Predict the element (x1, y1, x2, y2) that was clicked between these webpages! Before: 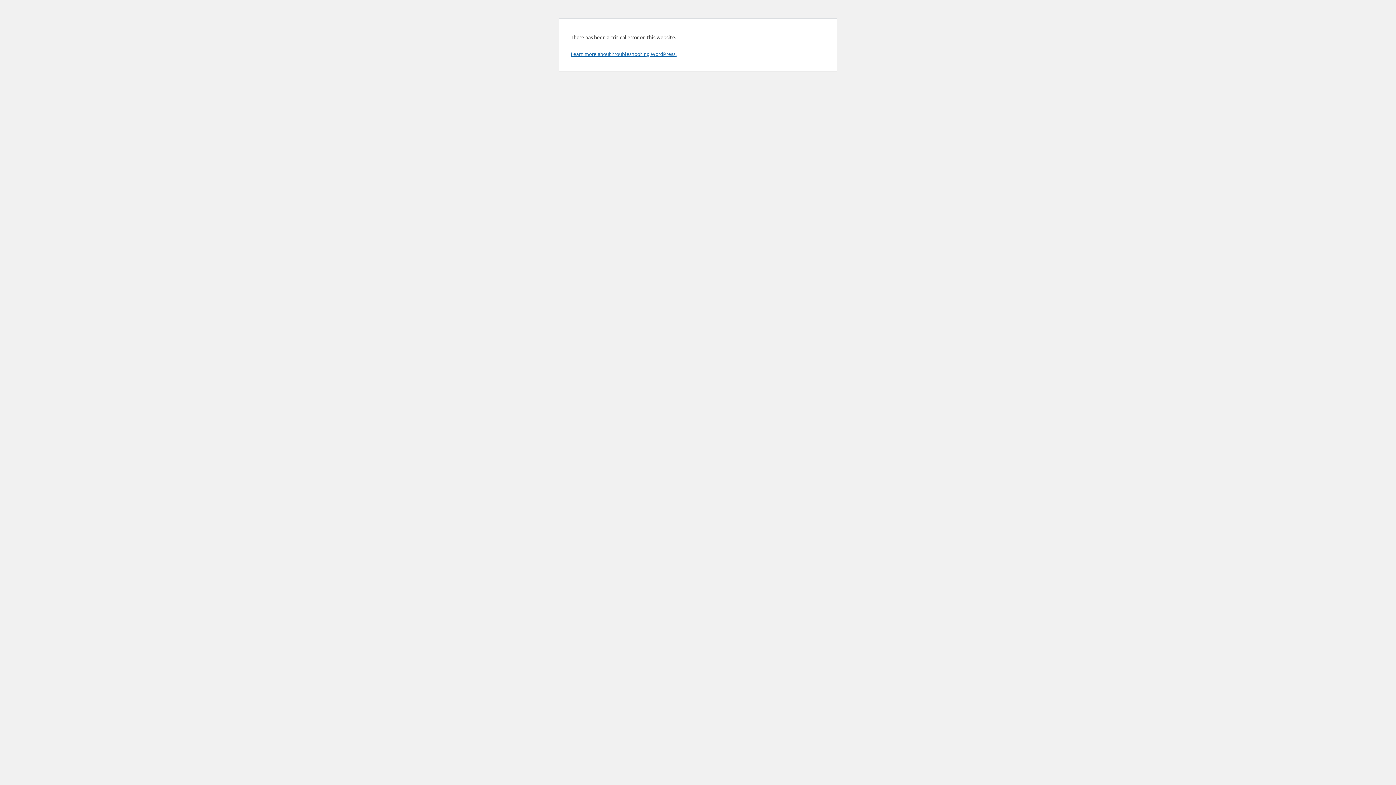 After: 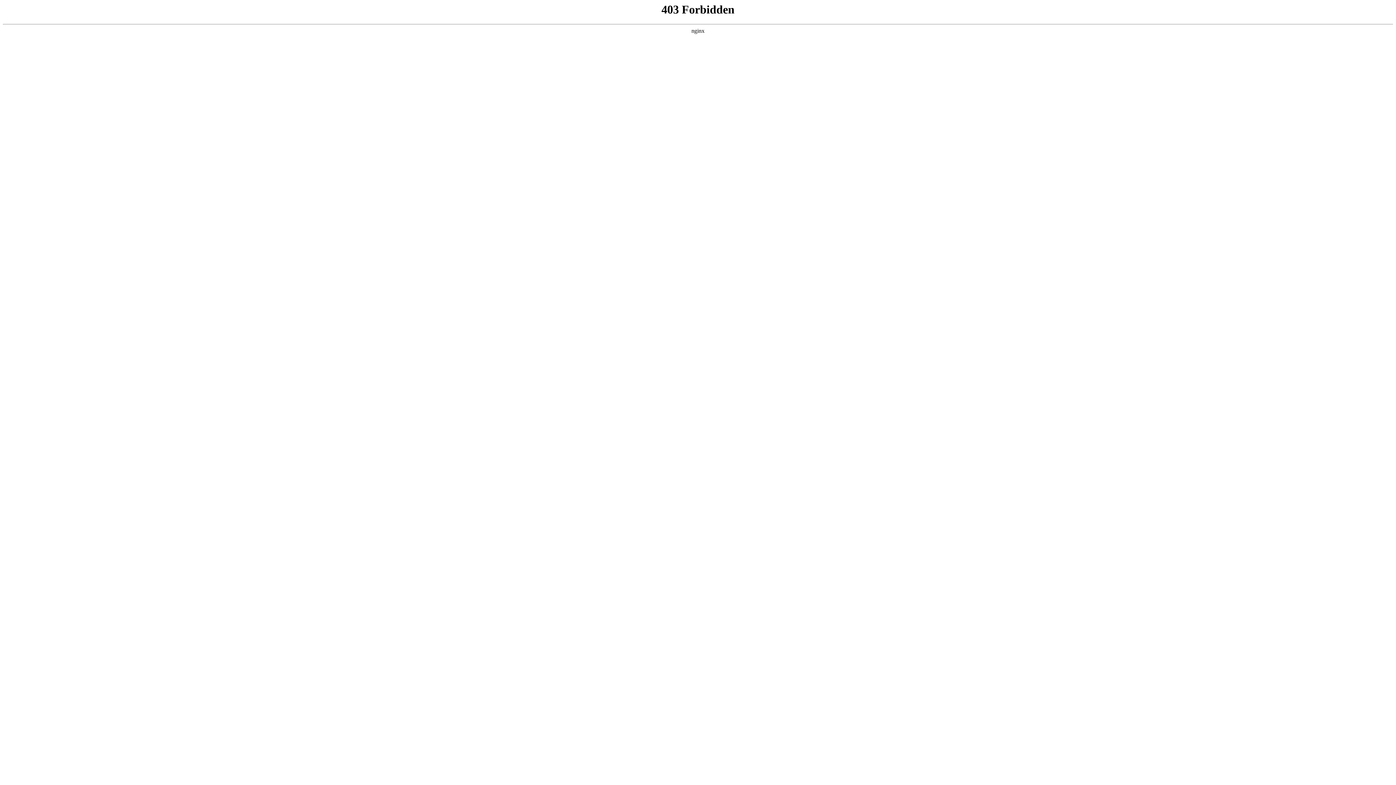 Action: bbox: (570, 50, 676, 57) label: Learn more about troubleshooting WordPress.